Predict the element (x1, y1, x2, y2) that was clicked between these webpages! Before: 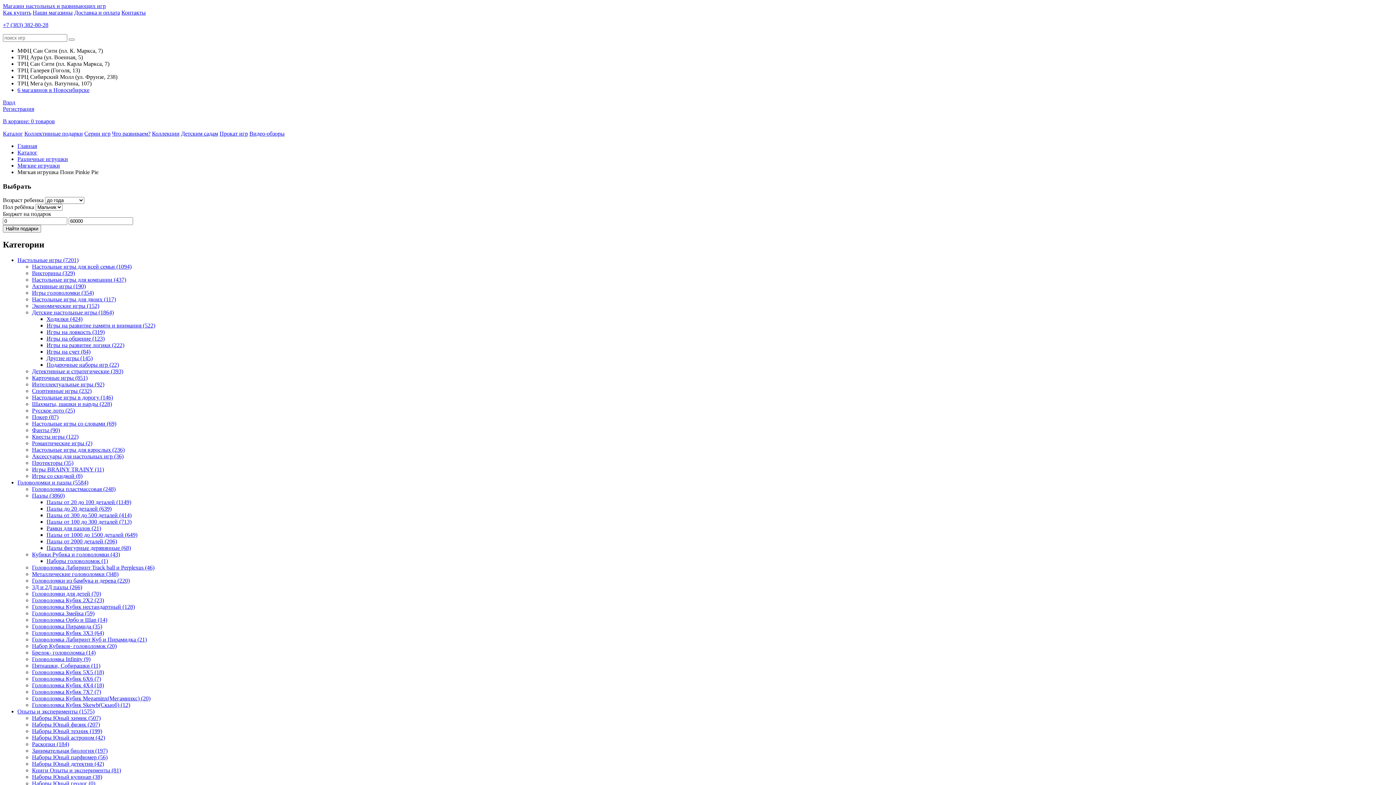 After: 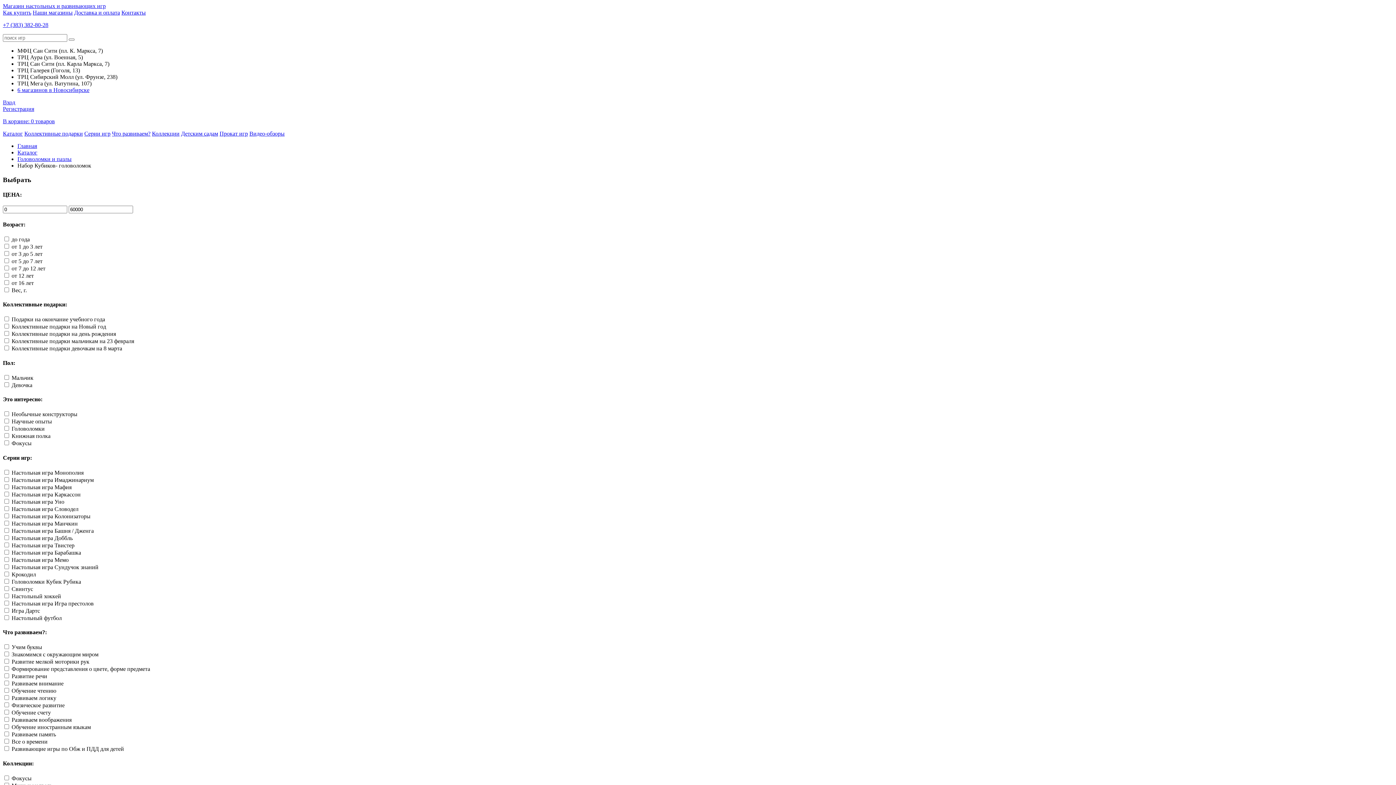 Action: bbox: (32, 643, 116, 649) label: Набор Кубиков- головоломок (20)